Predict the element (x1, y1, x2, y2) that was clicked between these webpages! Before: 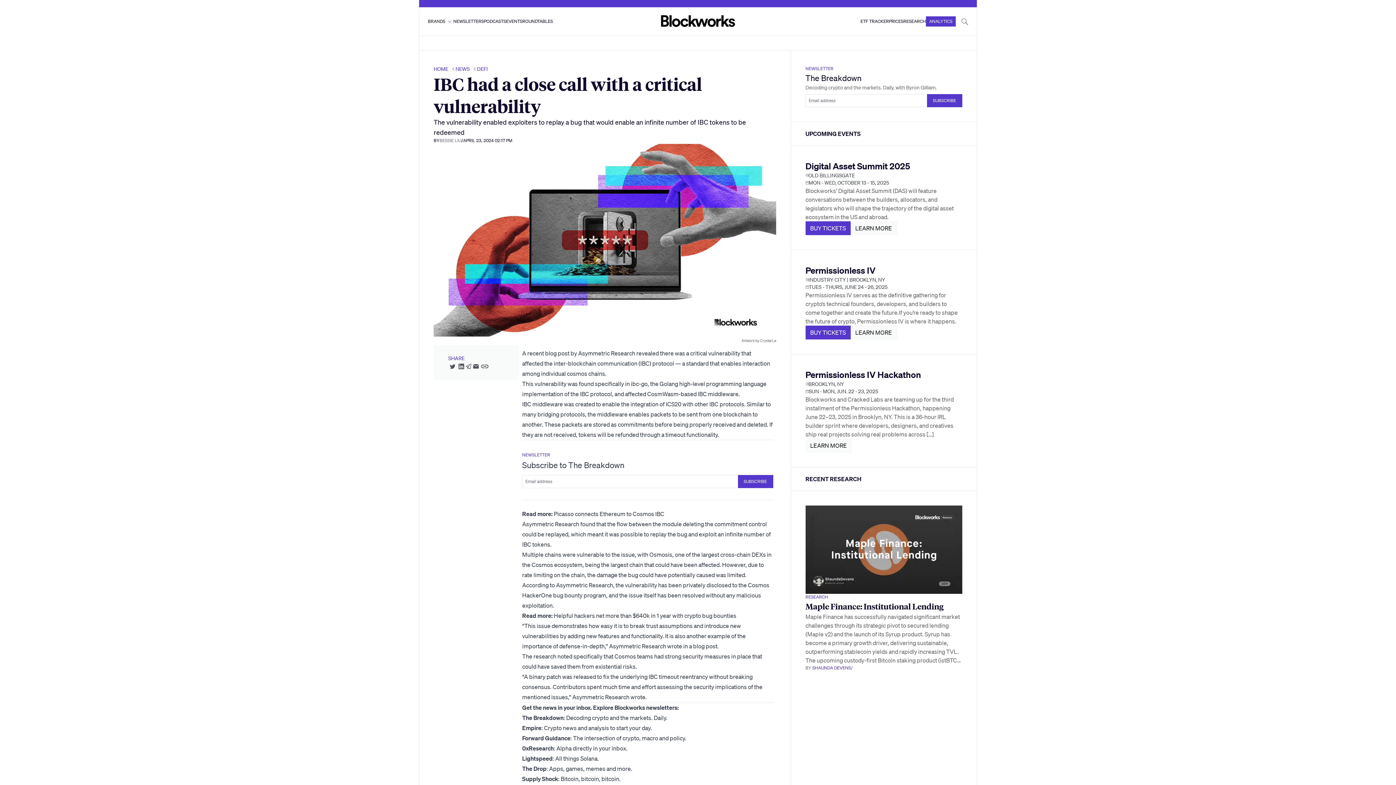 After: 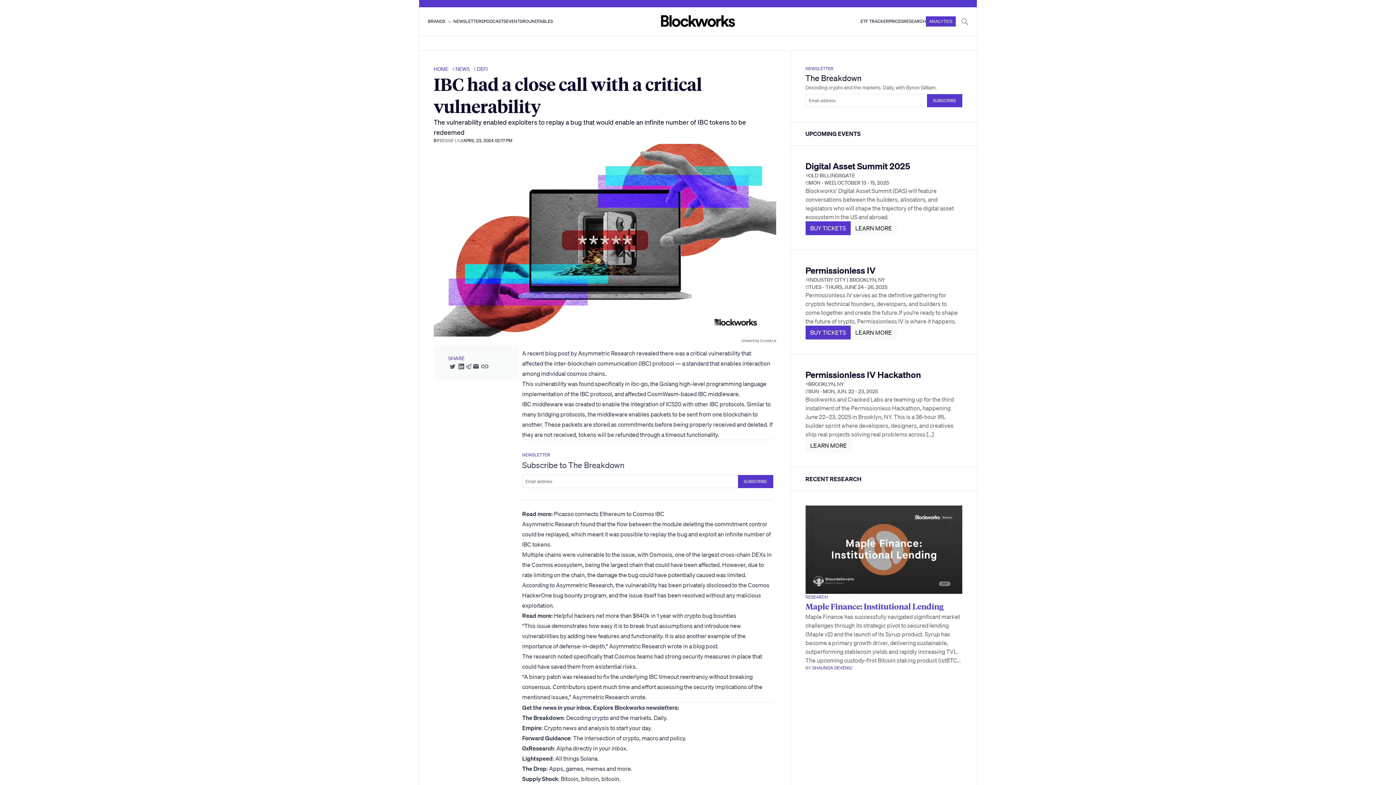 Action: bbox: (805, 600, 962, 612) label: Maple Finance: Institutional Lending